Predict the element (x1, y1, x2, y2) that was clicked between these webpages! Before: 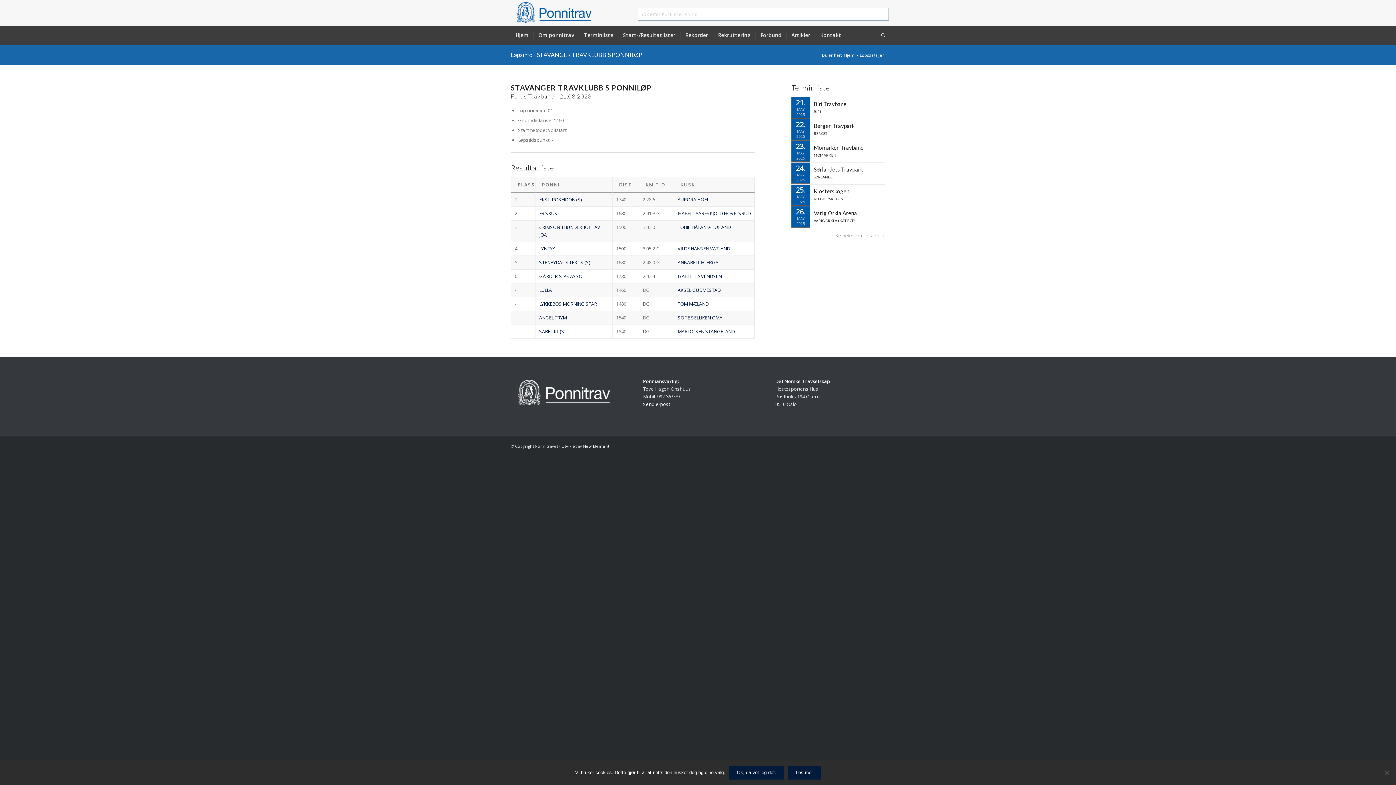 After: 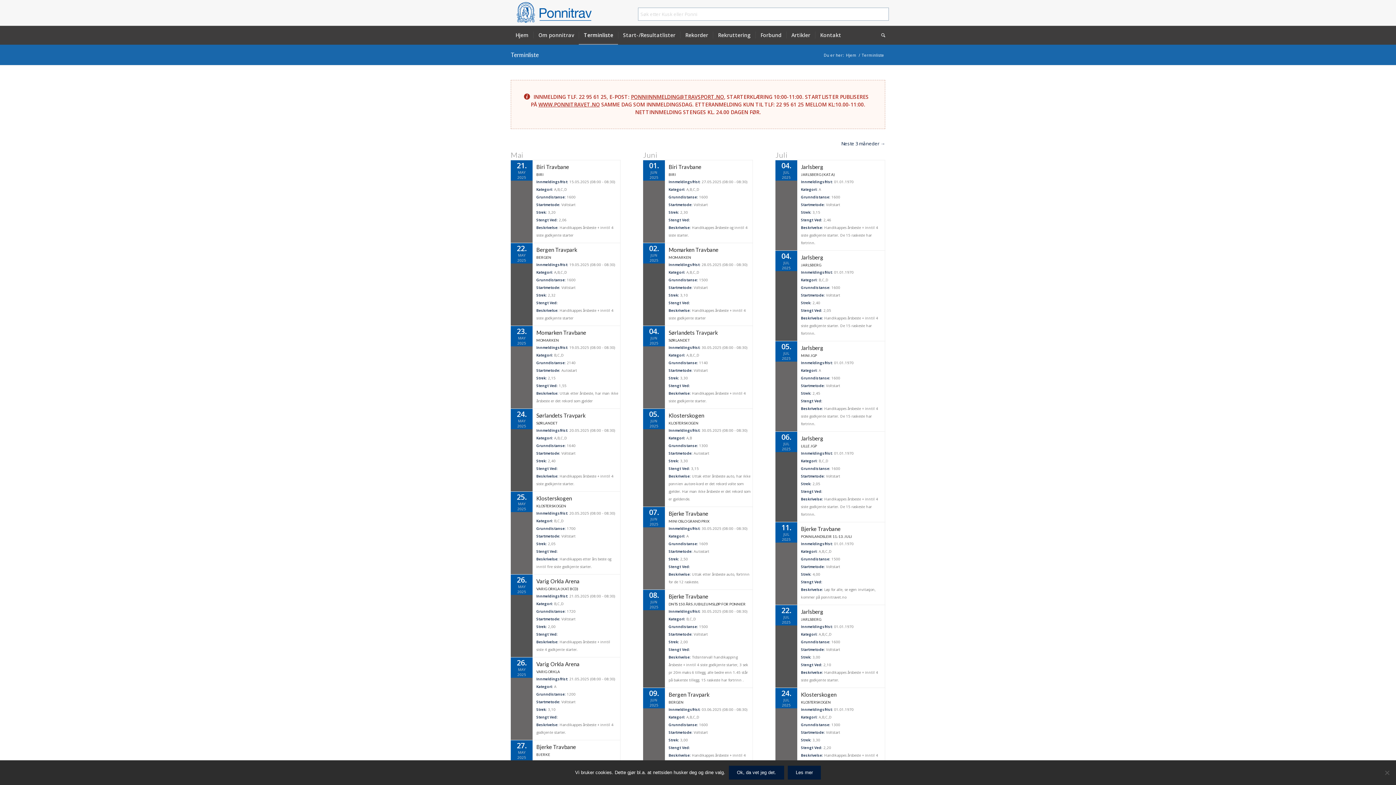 Action: bbox: (835, 232, 885, 238) label: Se hele terminlisten →